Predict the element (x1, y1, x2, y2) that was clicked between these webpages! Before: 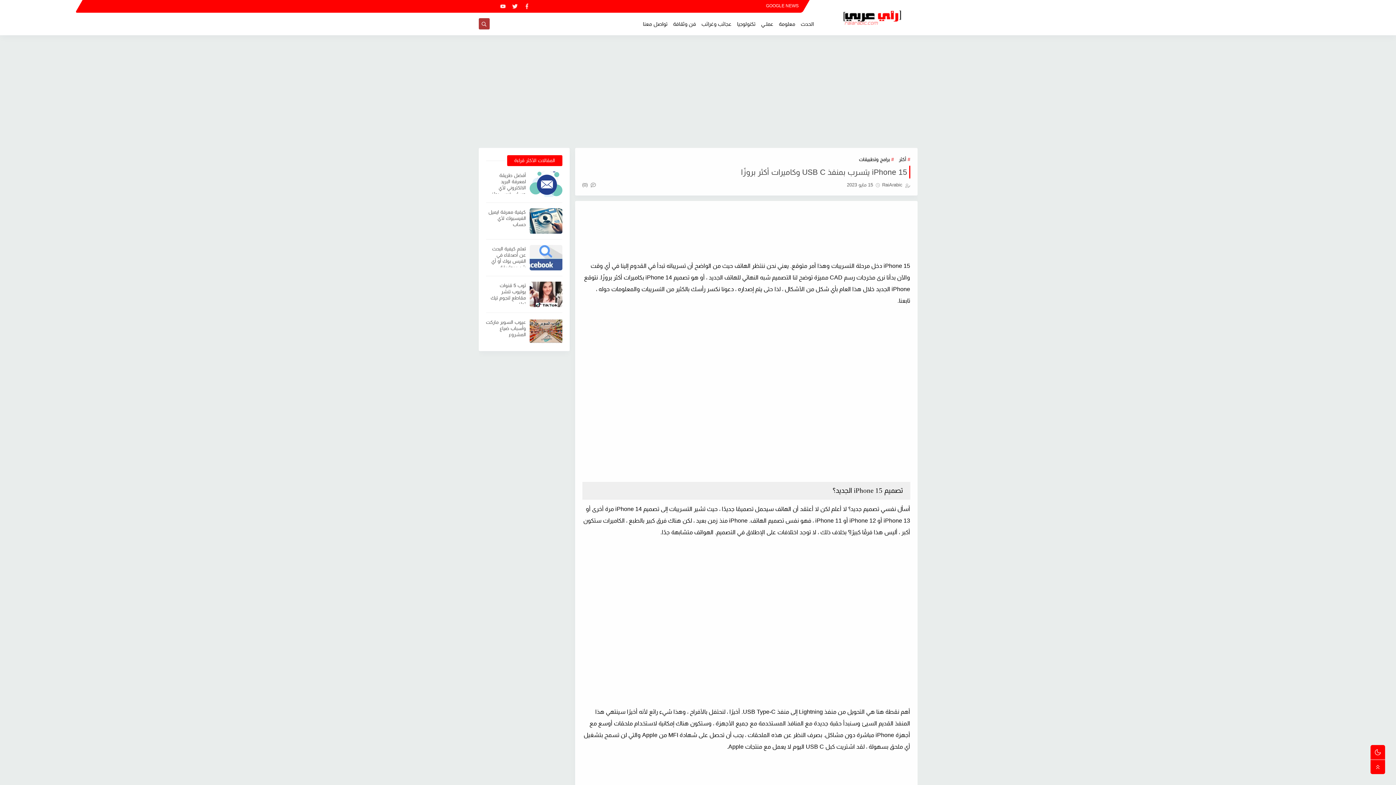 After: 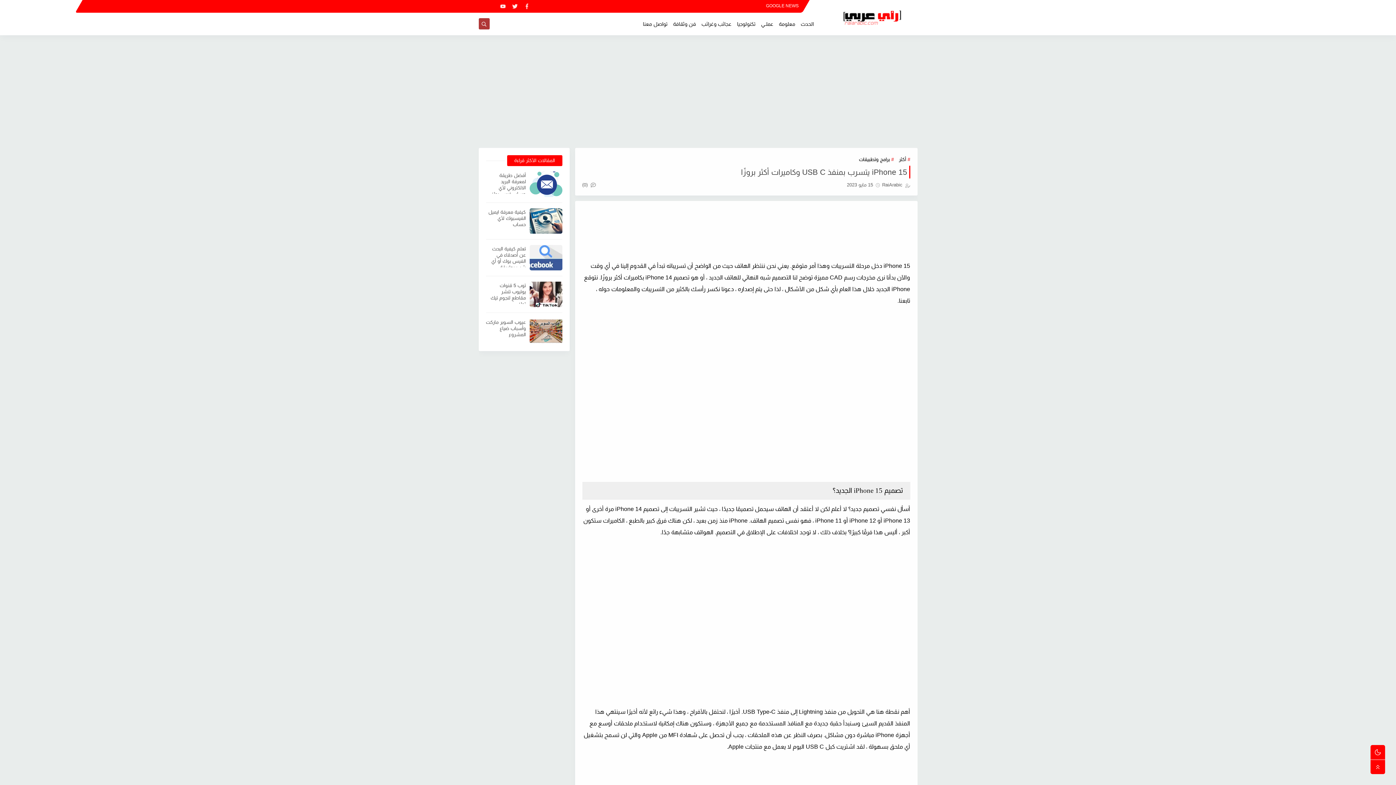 Action: bbox: (478, 20, 489, 26)